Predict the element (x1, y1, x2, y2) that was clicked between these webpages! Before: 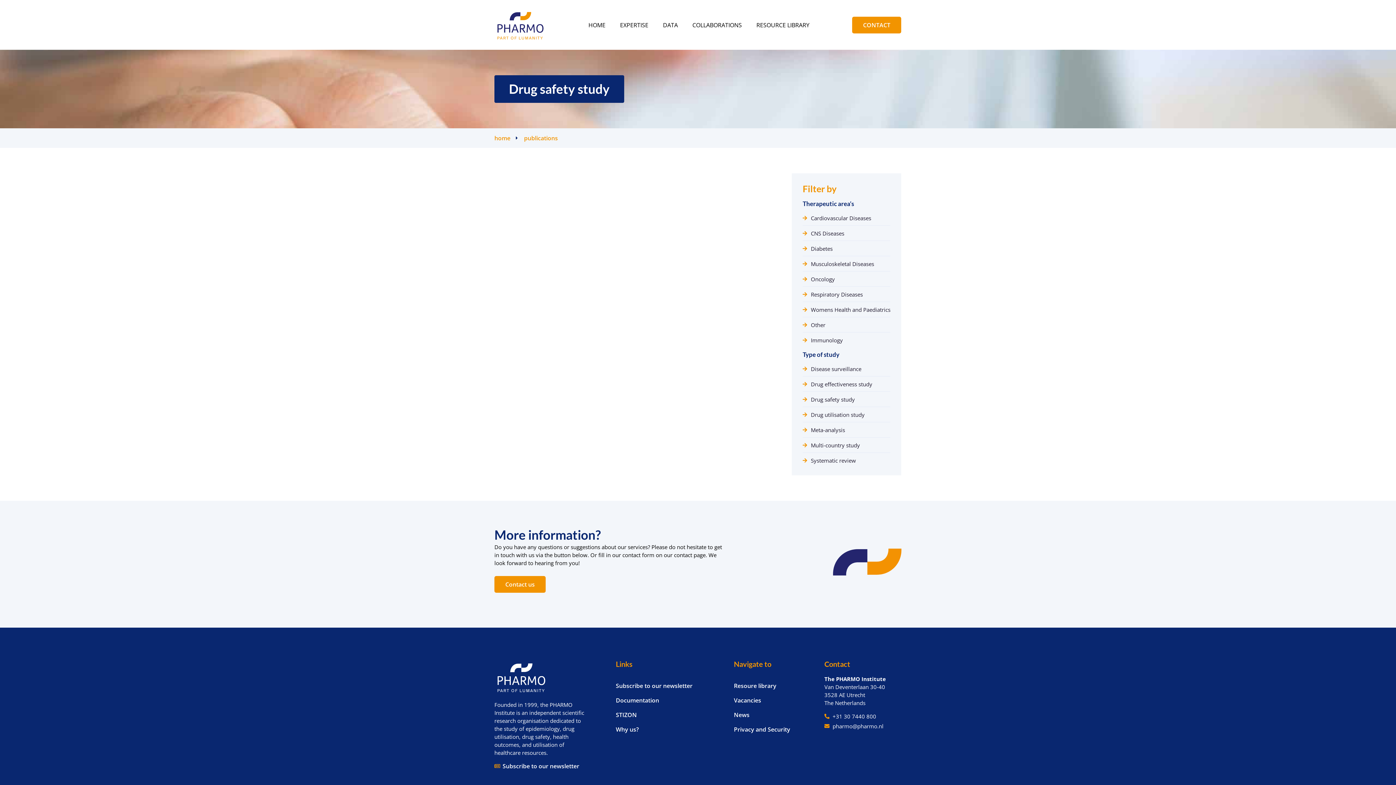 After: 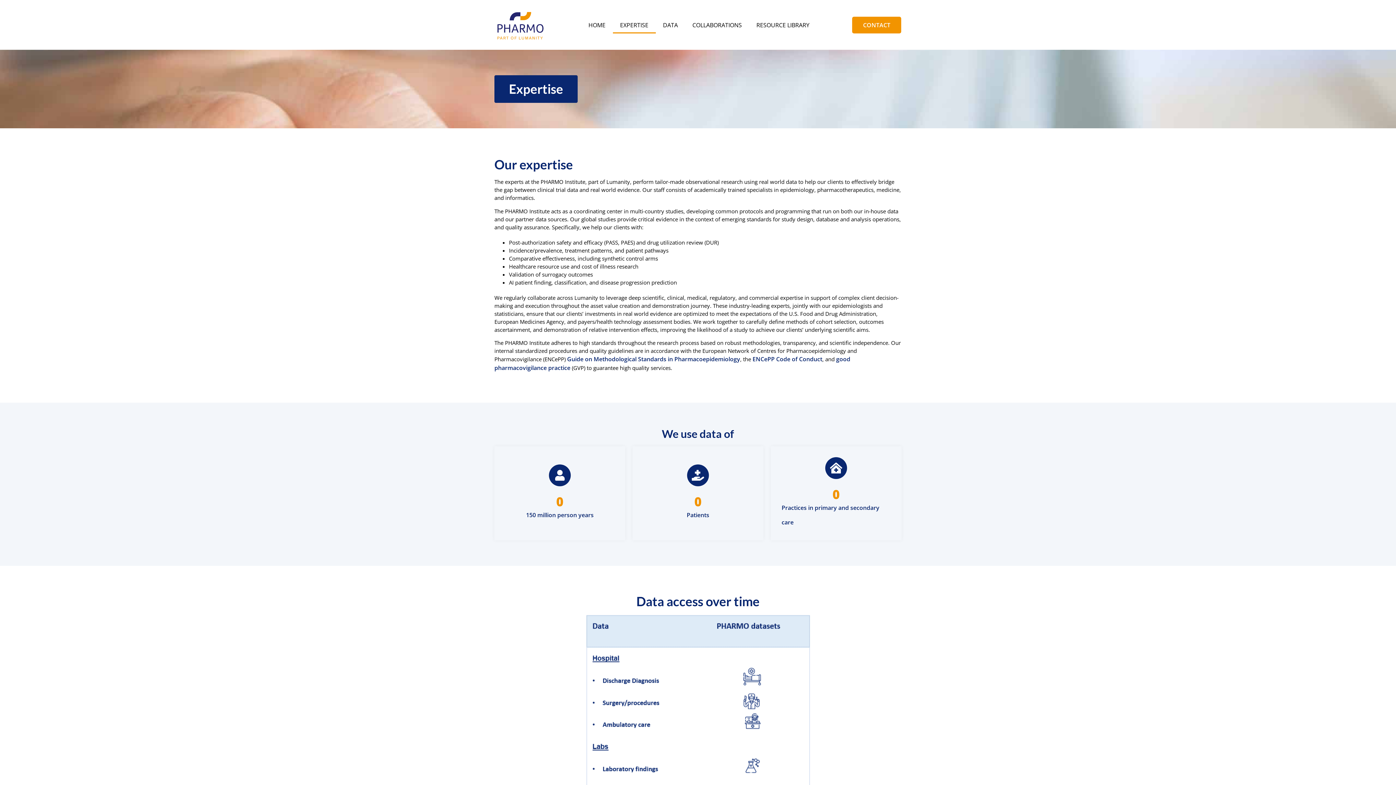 Action: bbox: (612, 16, 655, 33) label: EXPERTISE